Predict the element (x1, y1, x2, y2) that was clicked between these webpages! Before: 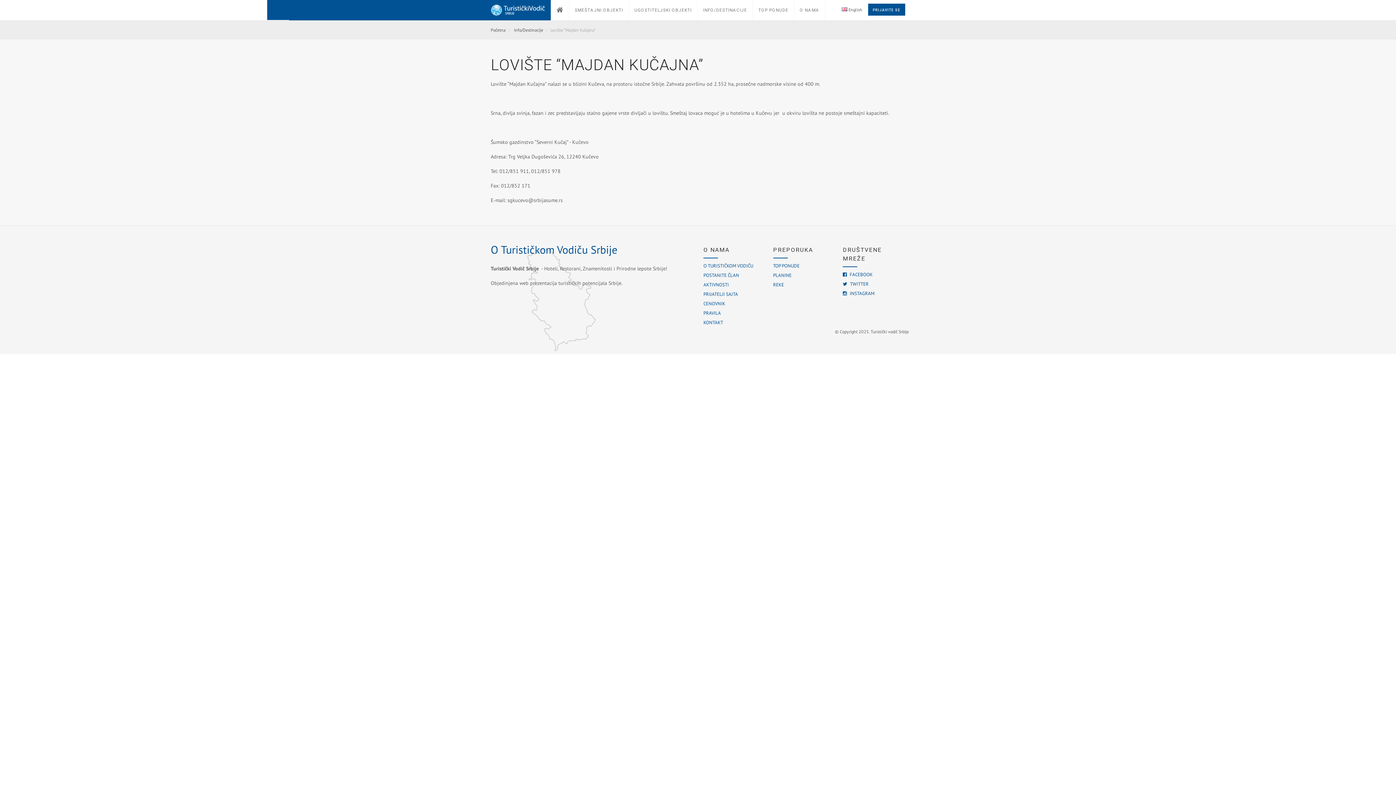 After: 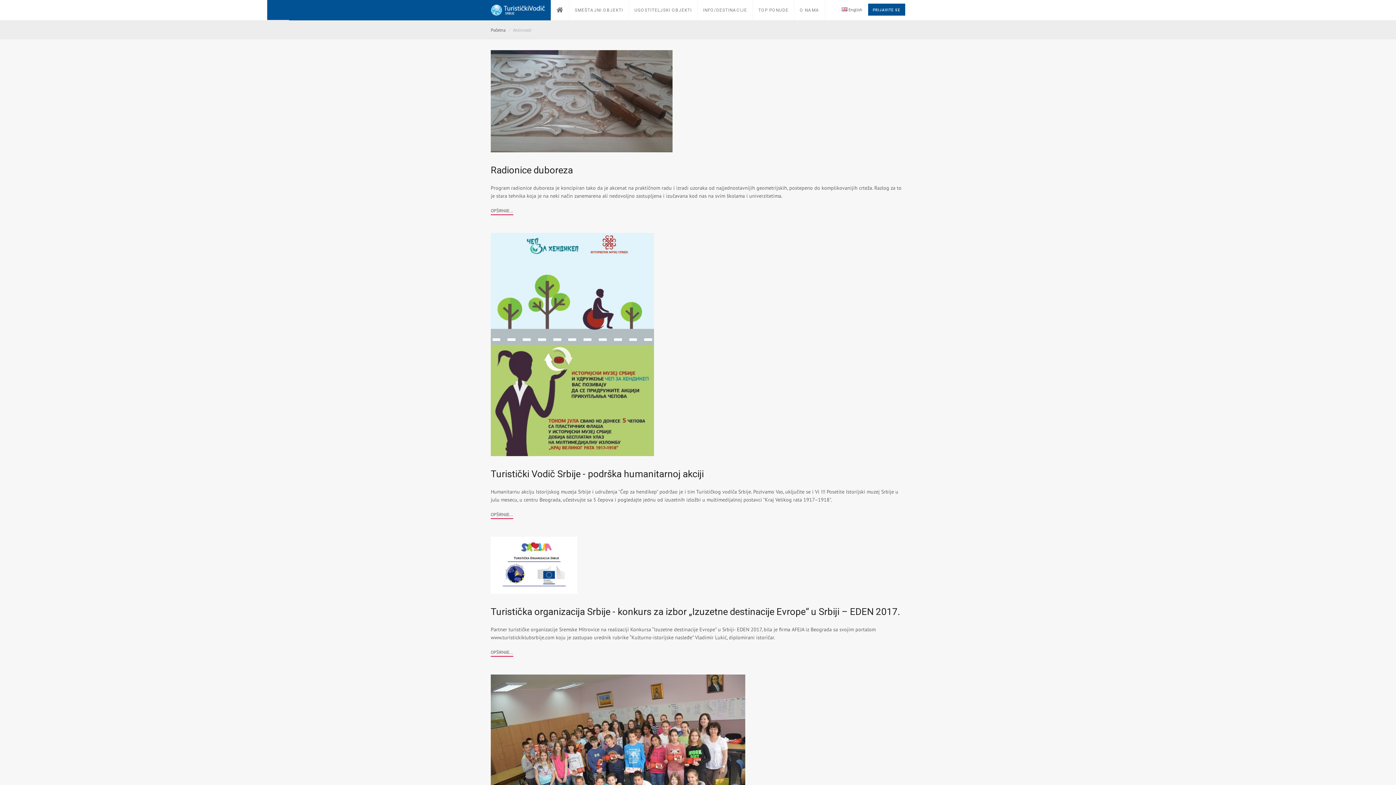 Action: bbox: (703, 281, 729, 288) label: AKTIVNOSTI